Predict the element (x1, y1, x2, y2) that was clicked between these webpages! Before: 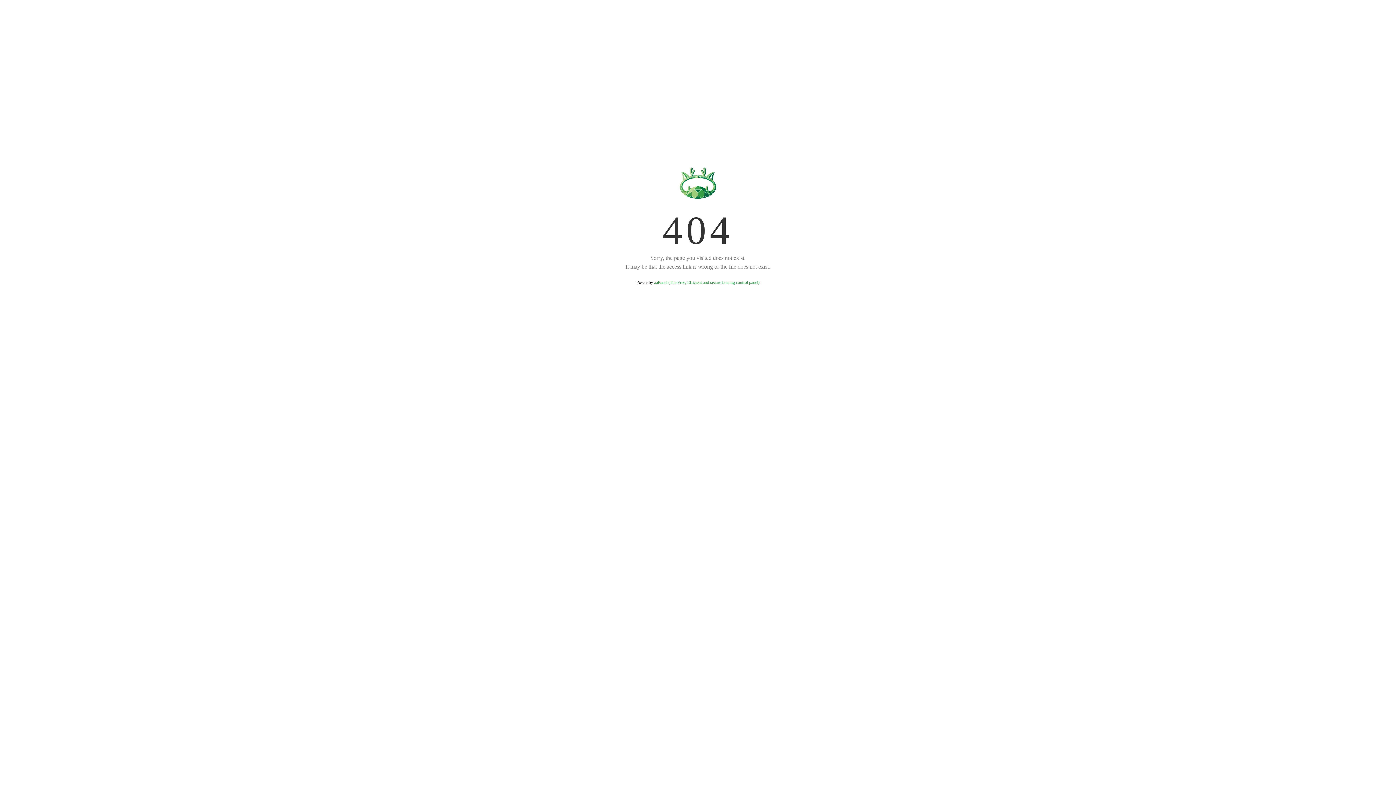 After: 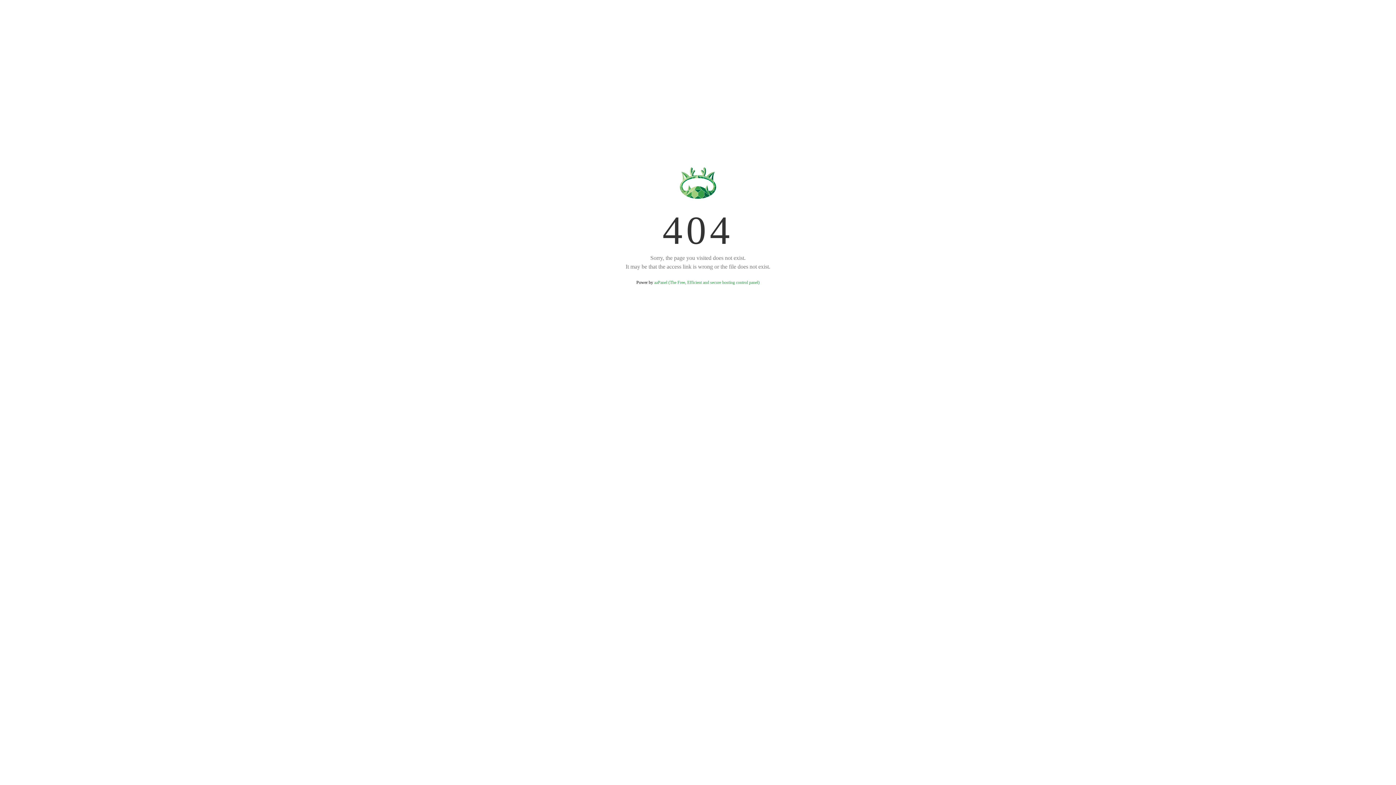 Action: bbox: (654, 280, 759, 285) label: aaPanel (The Free, Efficient and secure hosting control panel)